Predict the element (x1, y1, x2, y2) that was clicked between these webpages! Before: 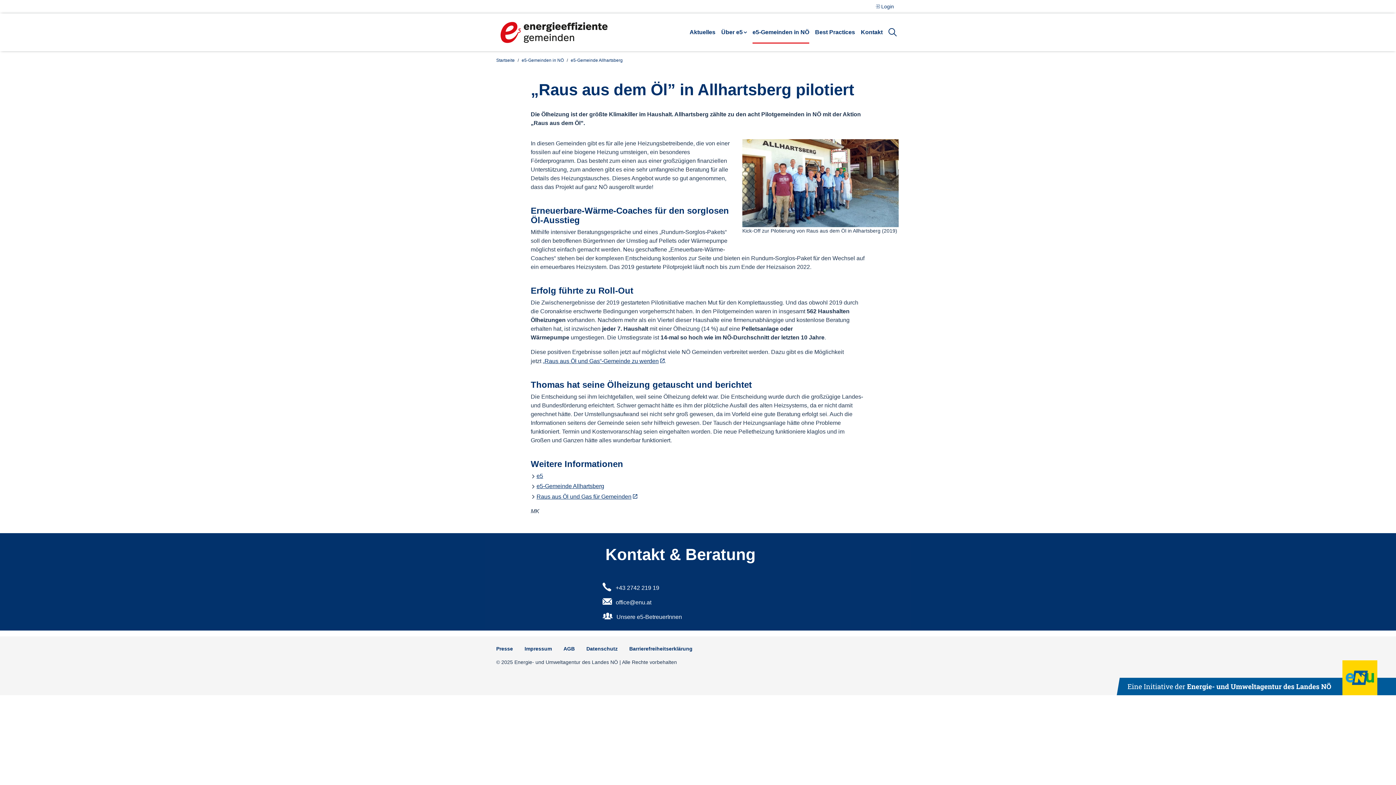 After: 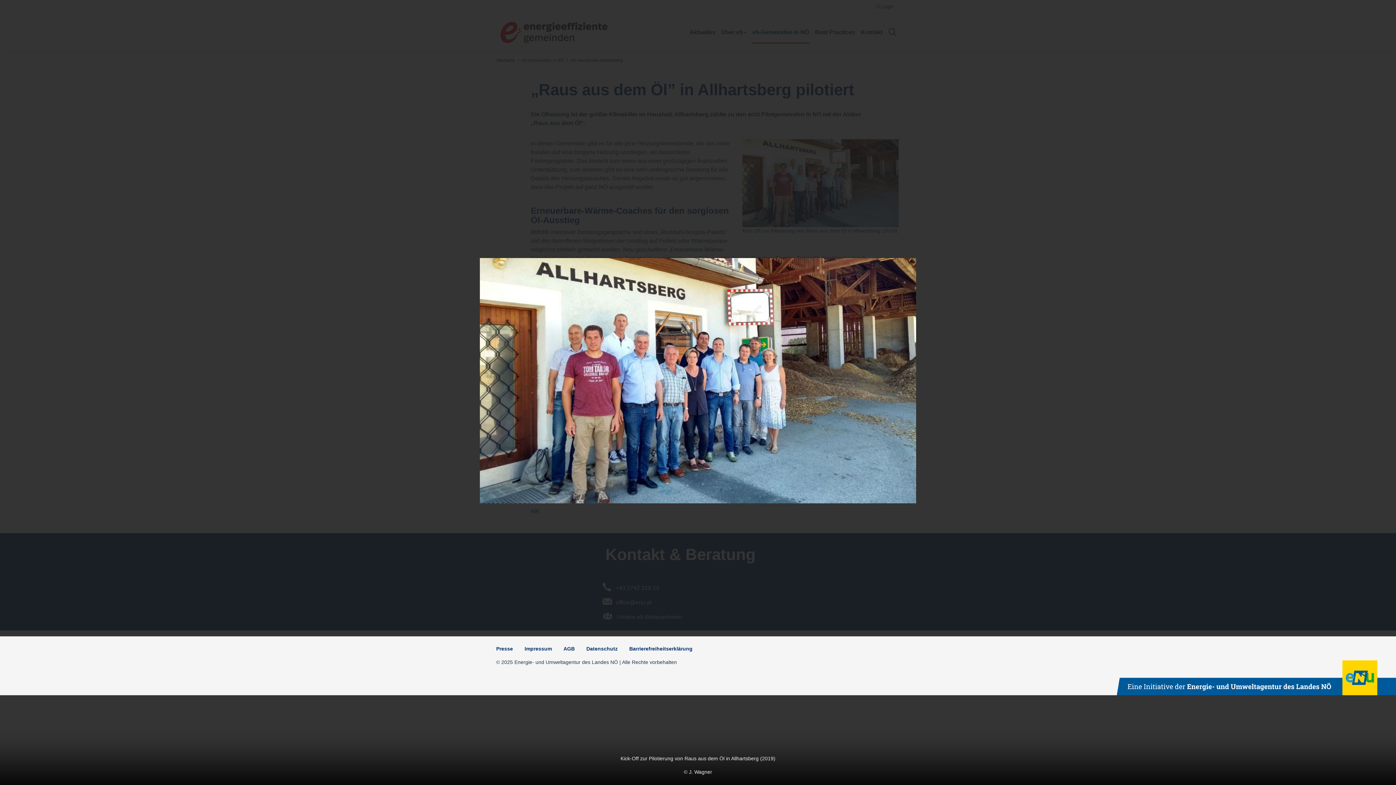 Action: bbox: (742, 179, 898, 185)